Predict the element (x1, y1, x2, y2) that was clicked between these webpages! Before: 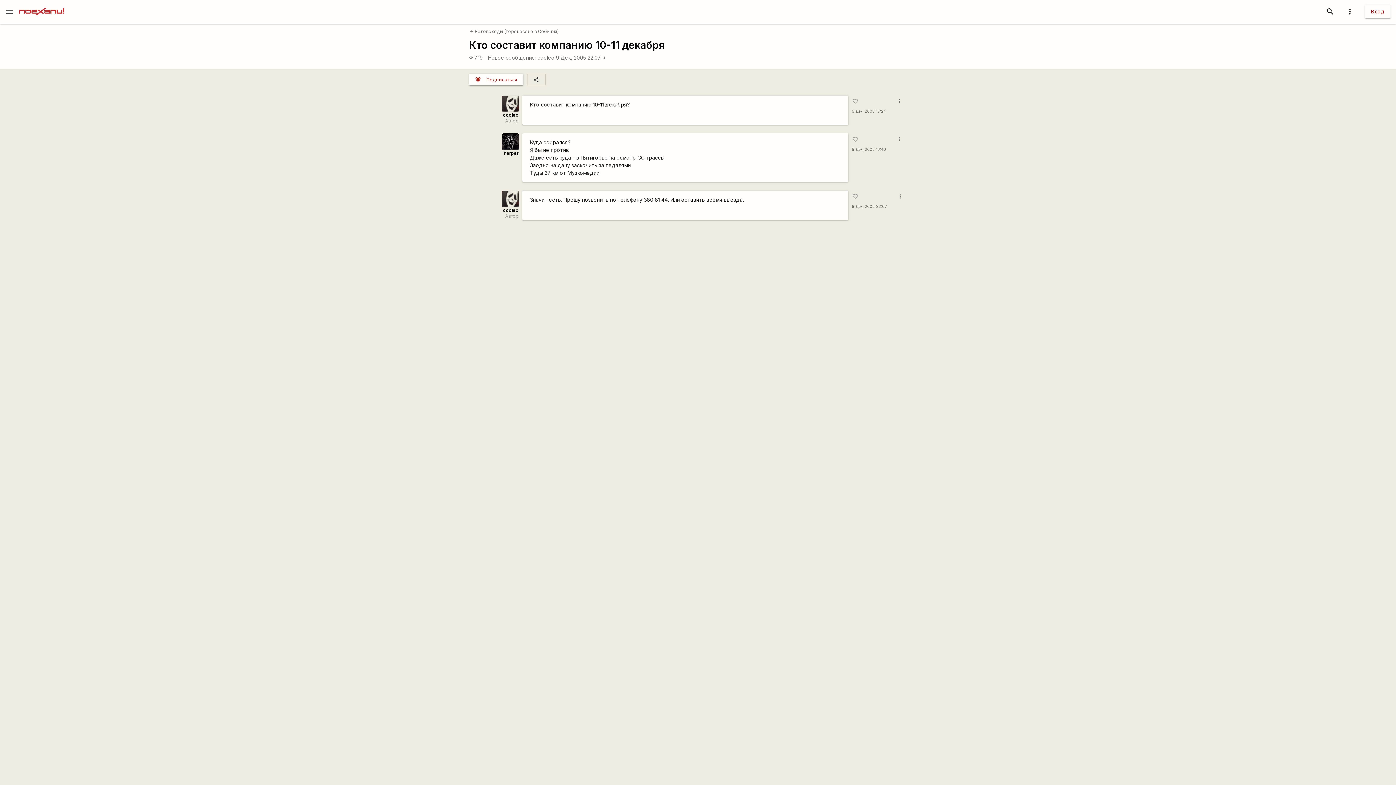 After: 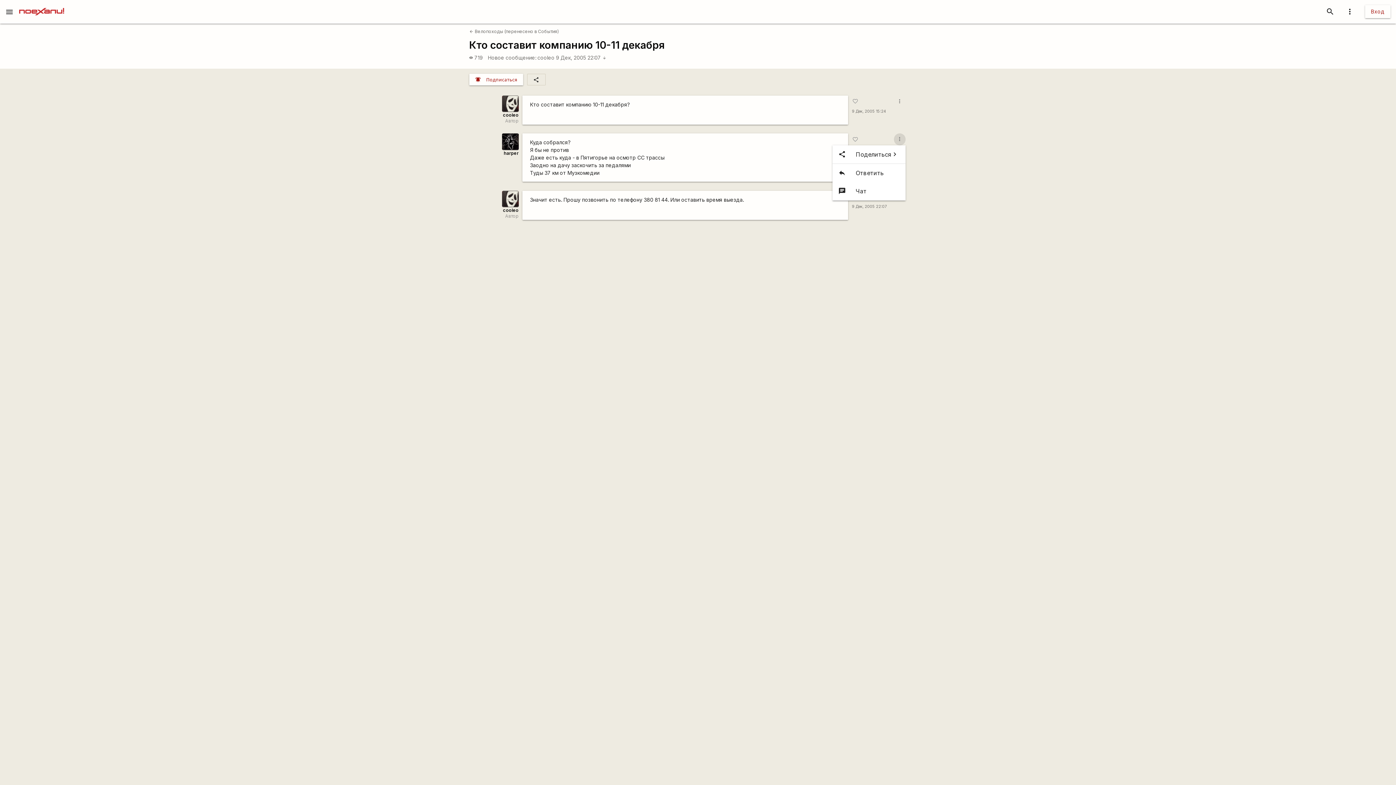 Action: label: more_vert bbox: (894, 133, 905, 145)